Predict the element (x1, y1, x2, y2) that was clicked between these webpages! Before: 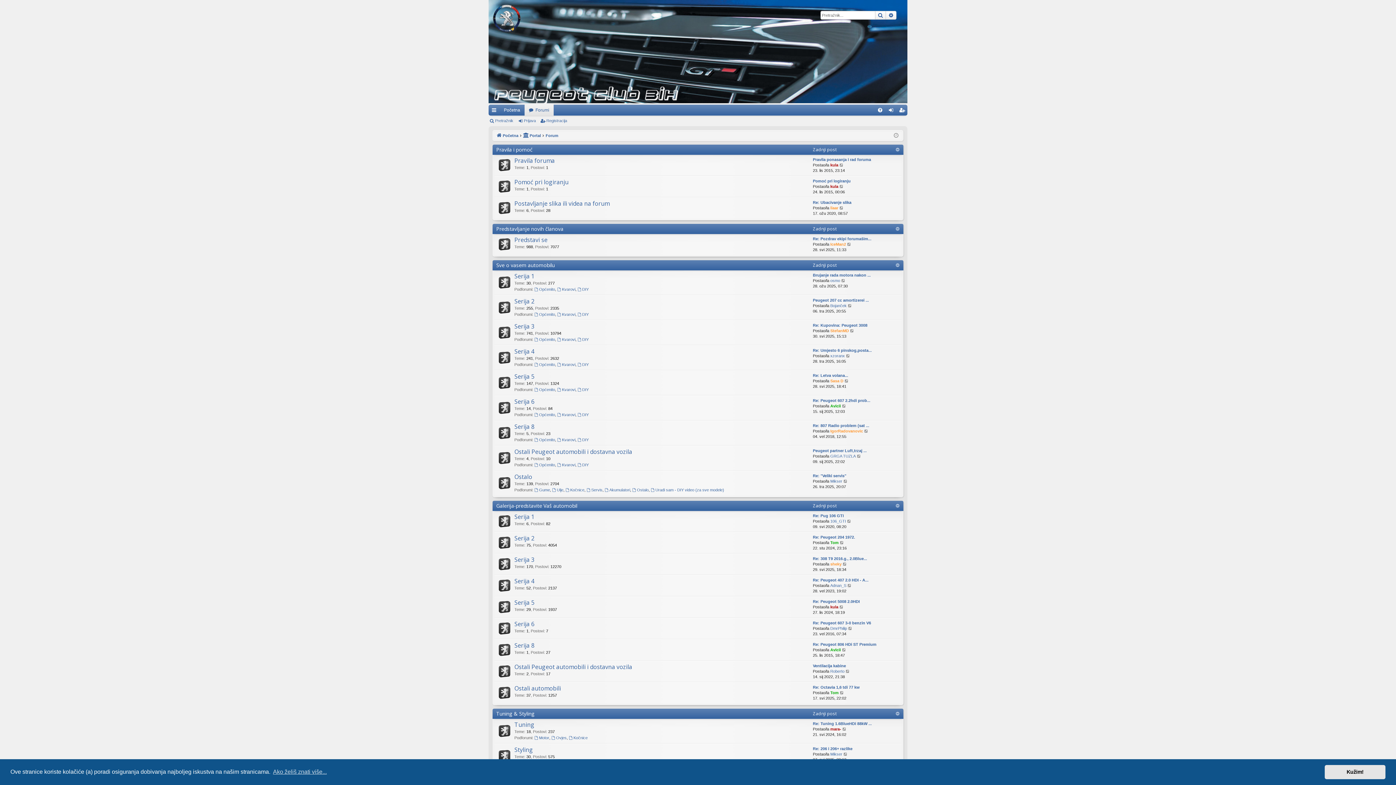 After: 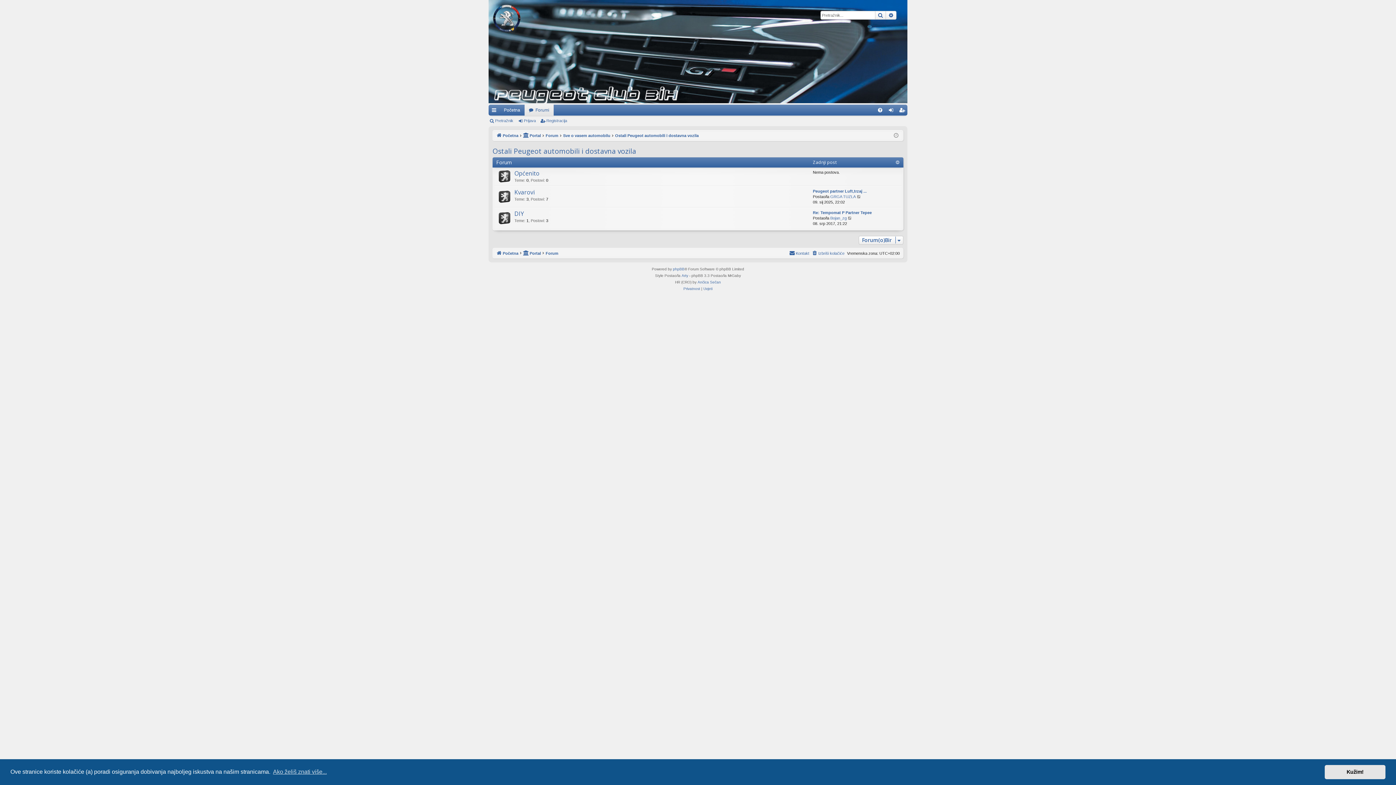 Action: bbox: (514, 448, 632, 456) label: Ostali Peugeot automobili i dostavna vozila